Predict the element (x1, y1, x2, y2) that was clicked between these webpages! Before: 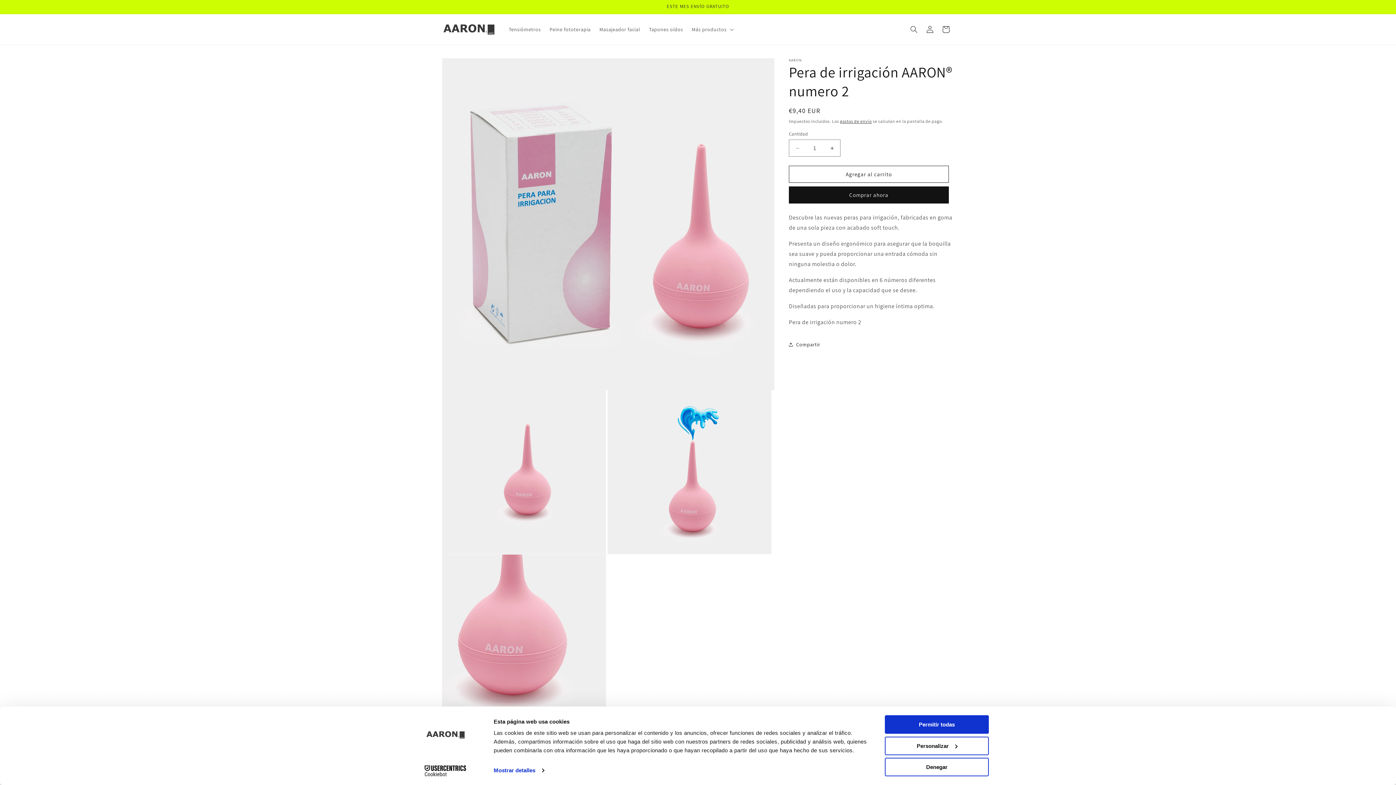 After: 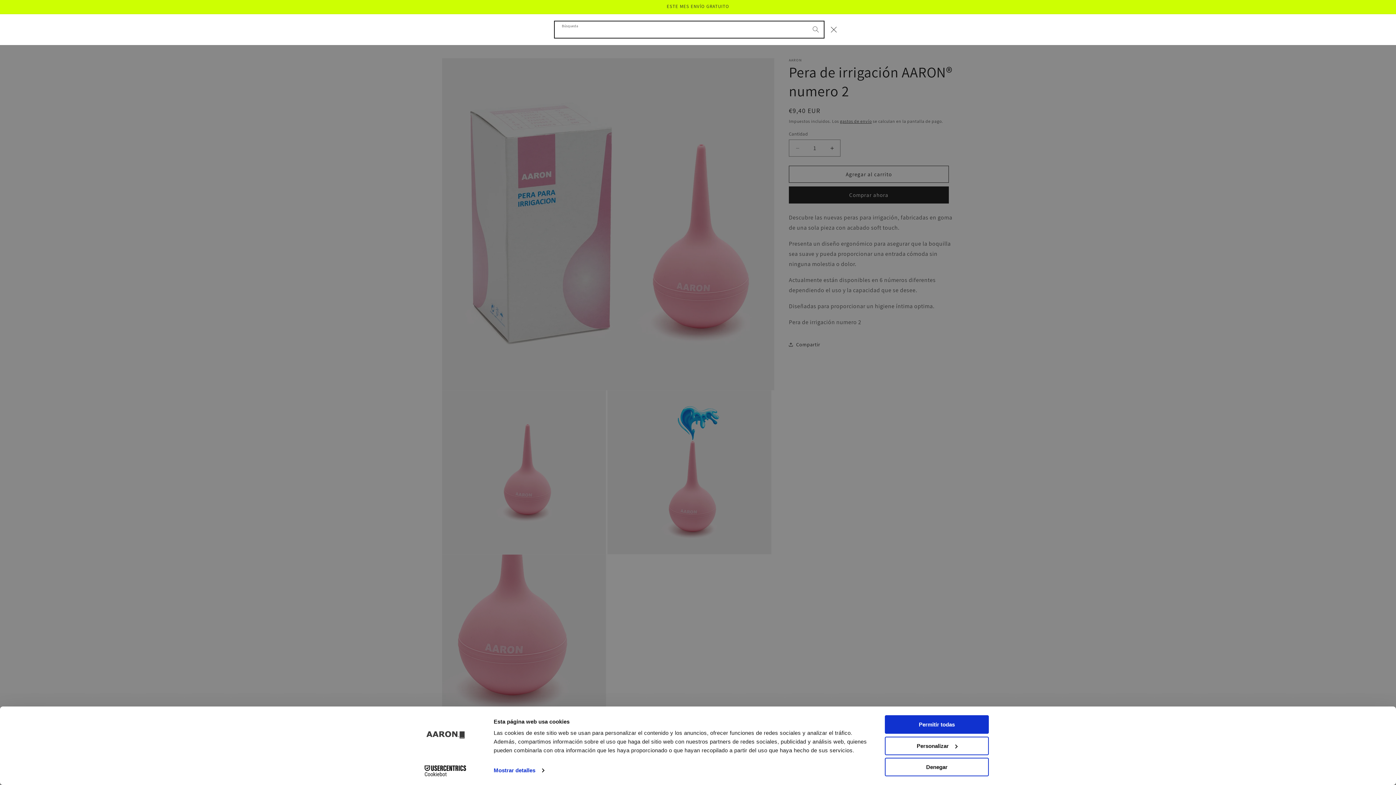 Action: bbox: (906, 21, 922, 37) label: Búsqueda